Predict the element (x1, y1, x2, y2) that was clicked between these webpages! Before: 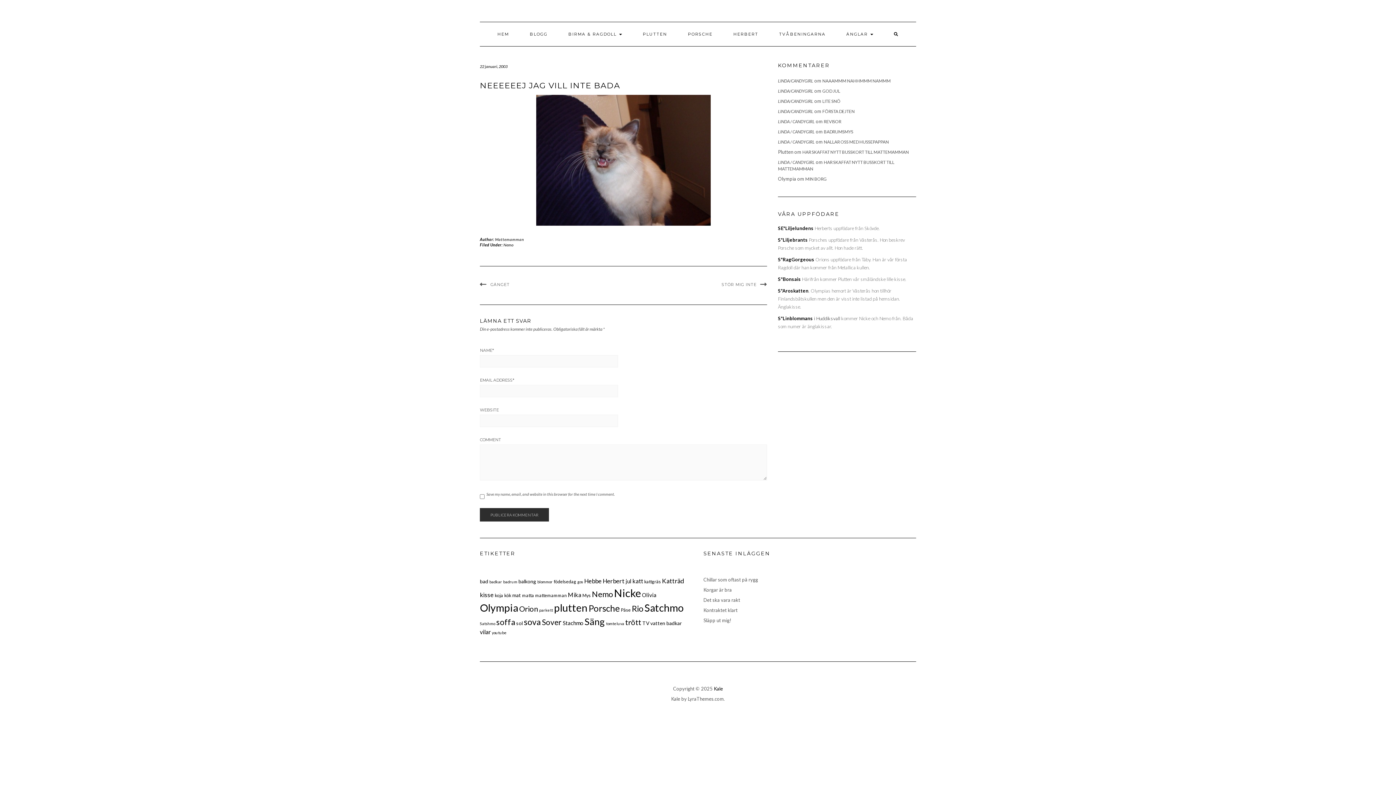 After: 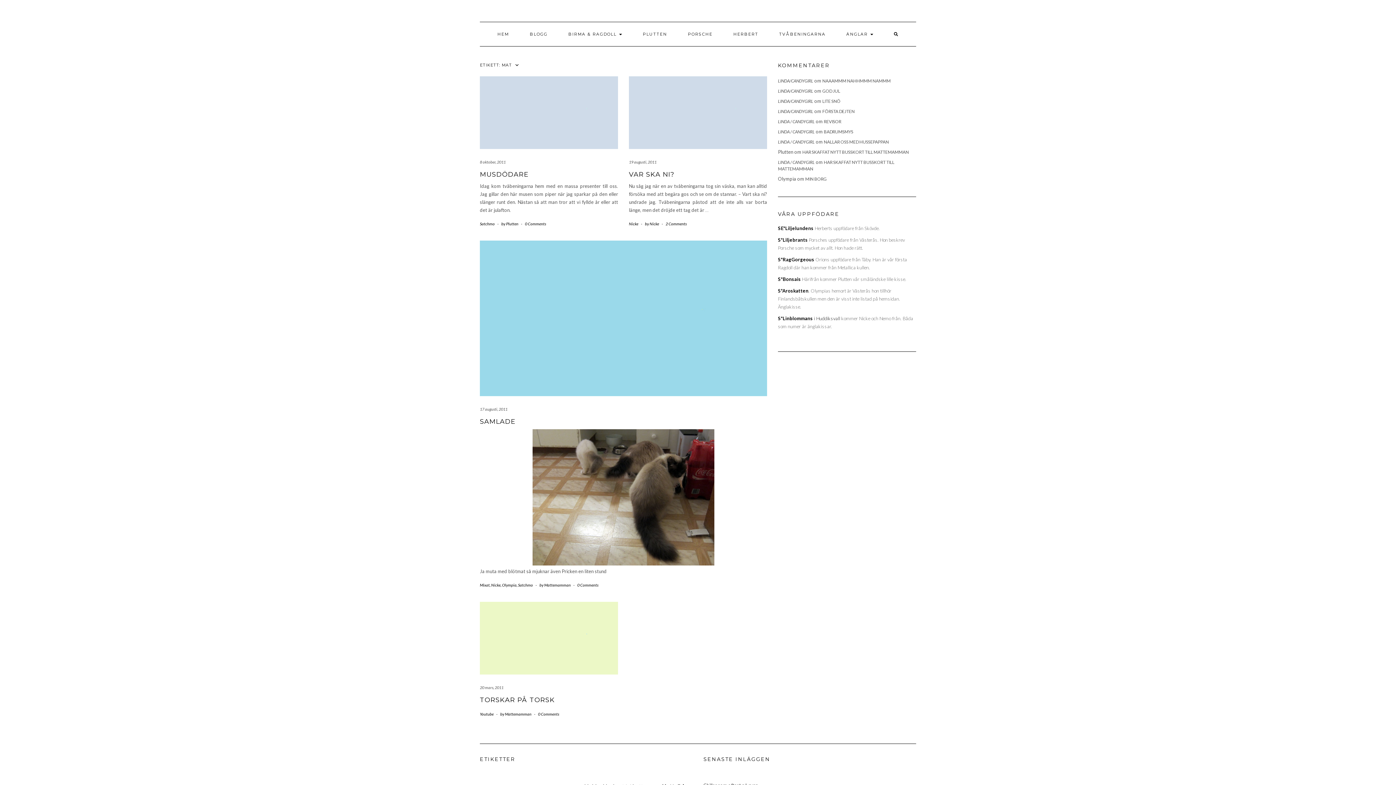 Action: bbox: (512, 592, 521, 598) label: mat (4 objekt)